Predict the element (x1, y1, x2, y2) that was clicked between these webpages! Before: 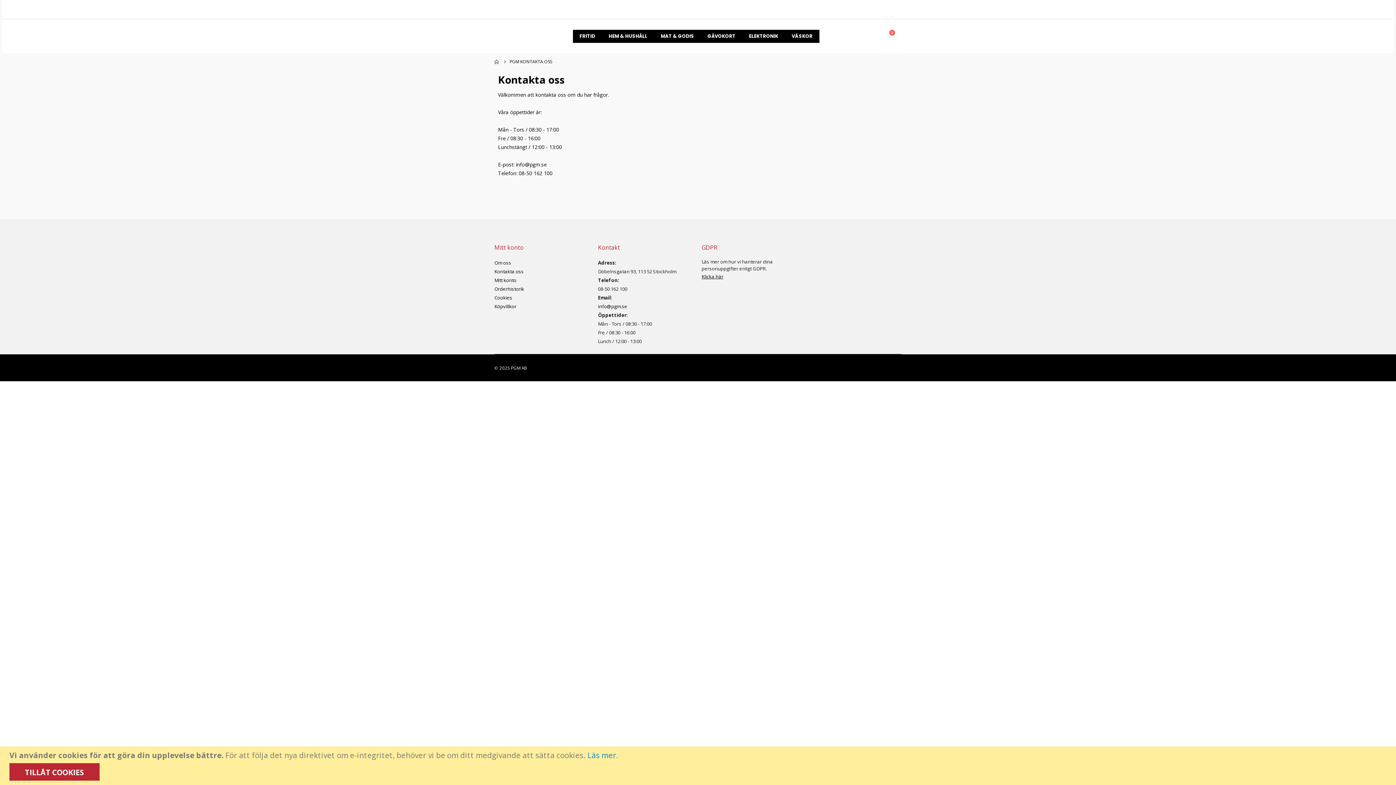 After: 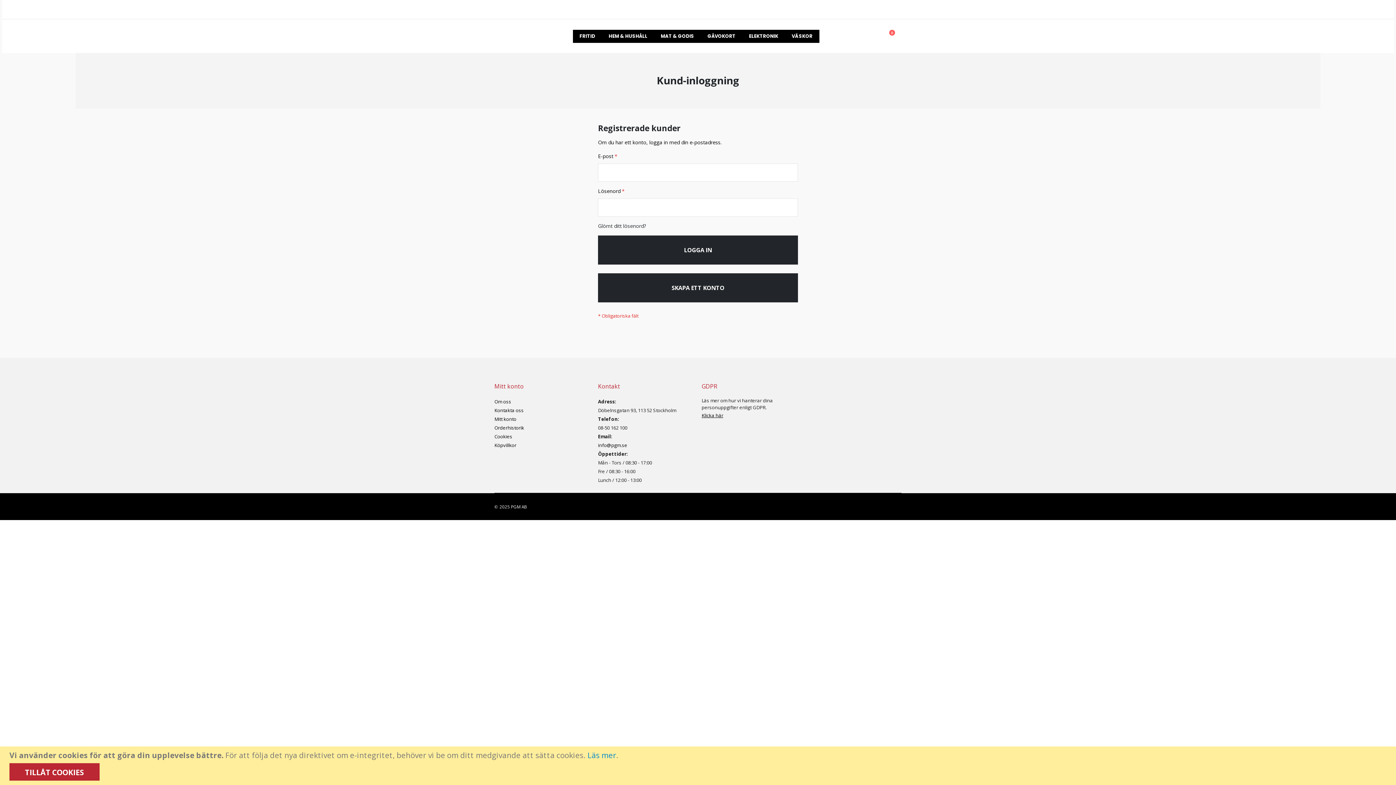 Action: bbox: (494, 277, 516, 283) label: Mitt konto